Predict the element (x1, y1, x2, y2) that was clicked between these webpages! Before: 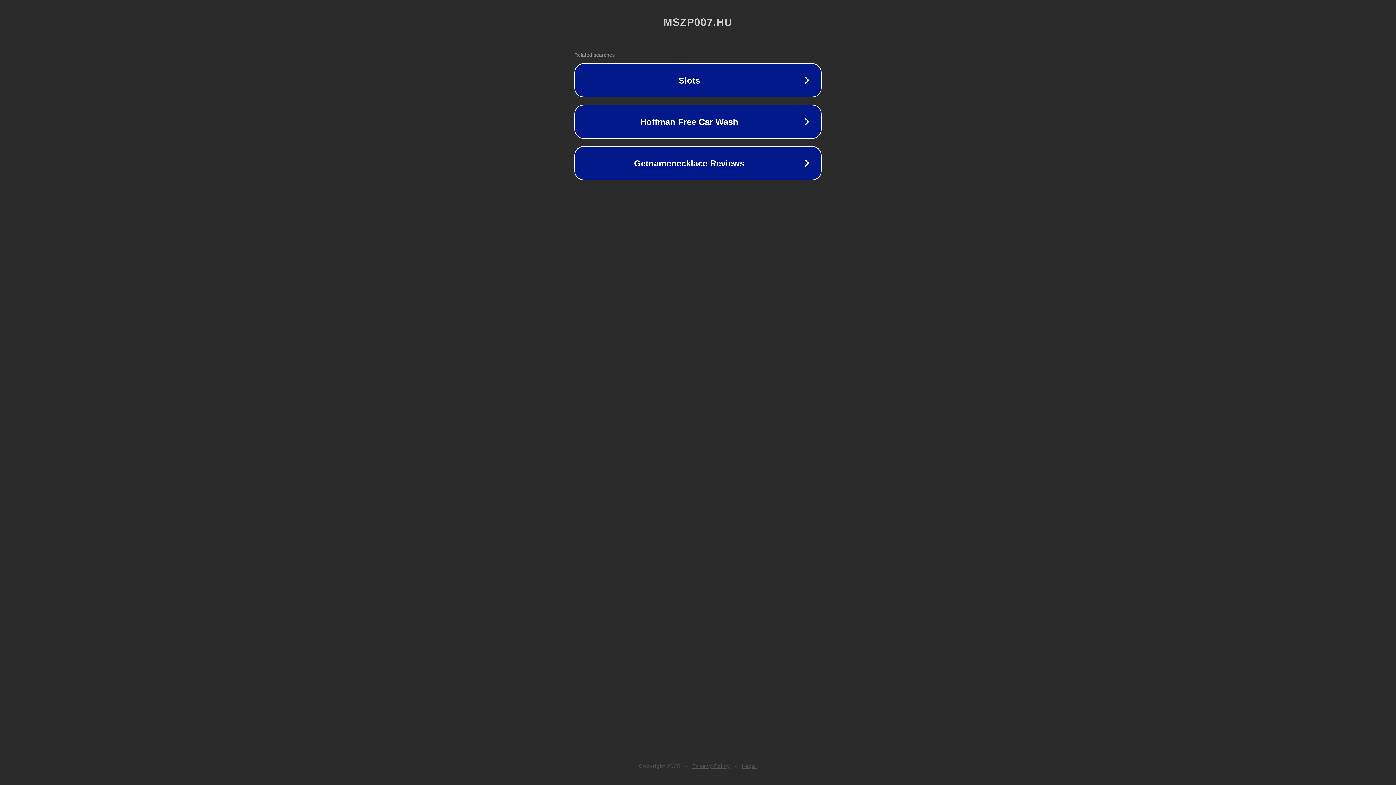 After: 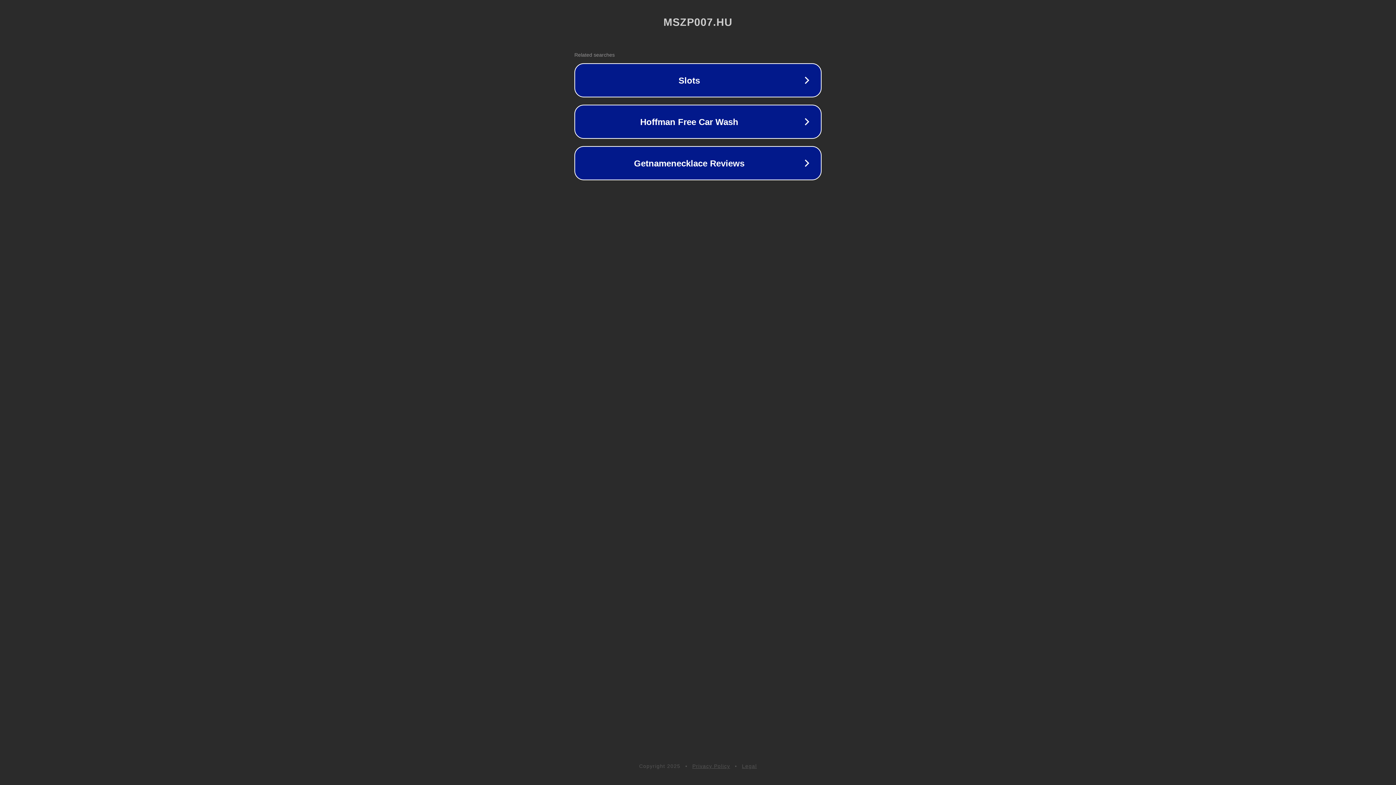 Action: bbox: (742, 763, 757, 769) label: Legal